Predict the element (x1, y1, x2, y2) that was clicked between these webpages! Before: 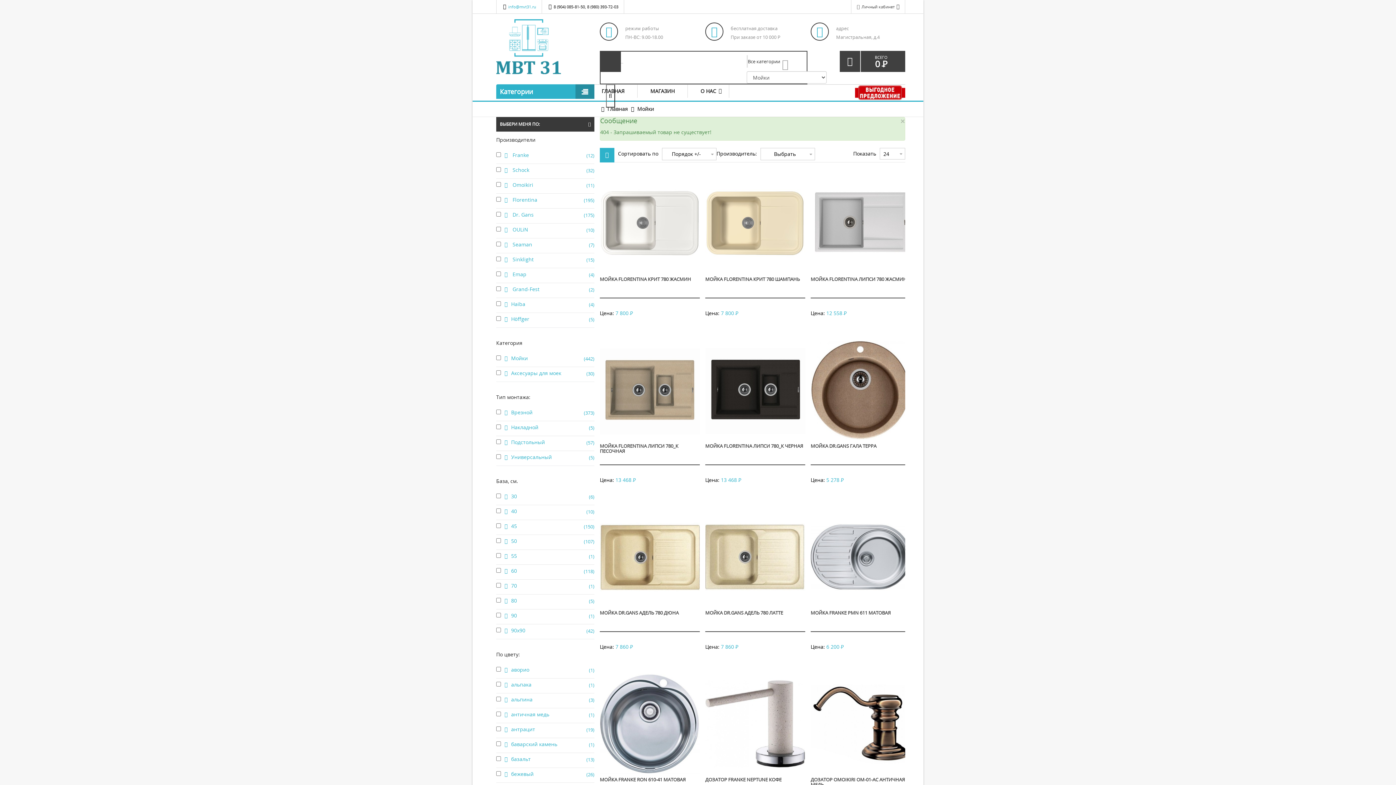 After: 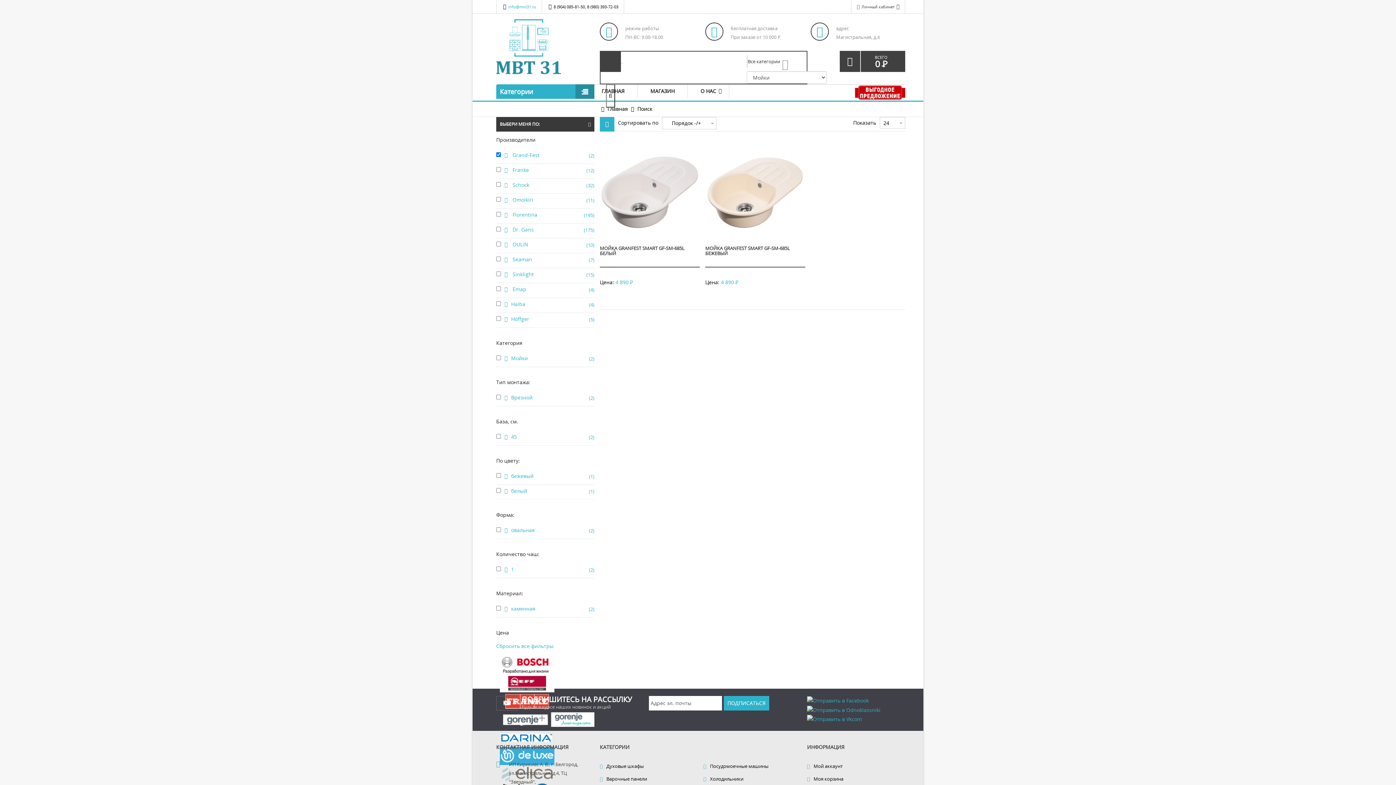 Action: bbox: (504, 283, 539, 296) label:  Grand-Fest